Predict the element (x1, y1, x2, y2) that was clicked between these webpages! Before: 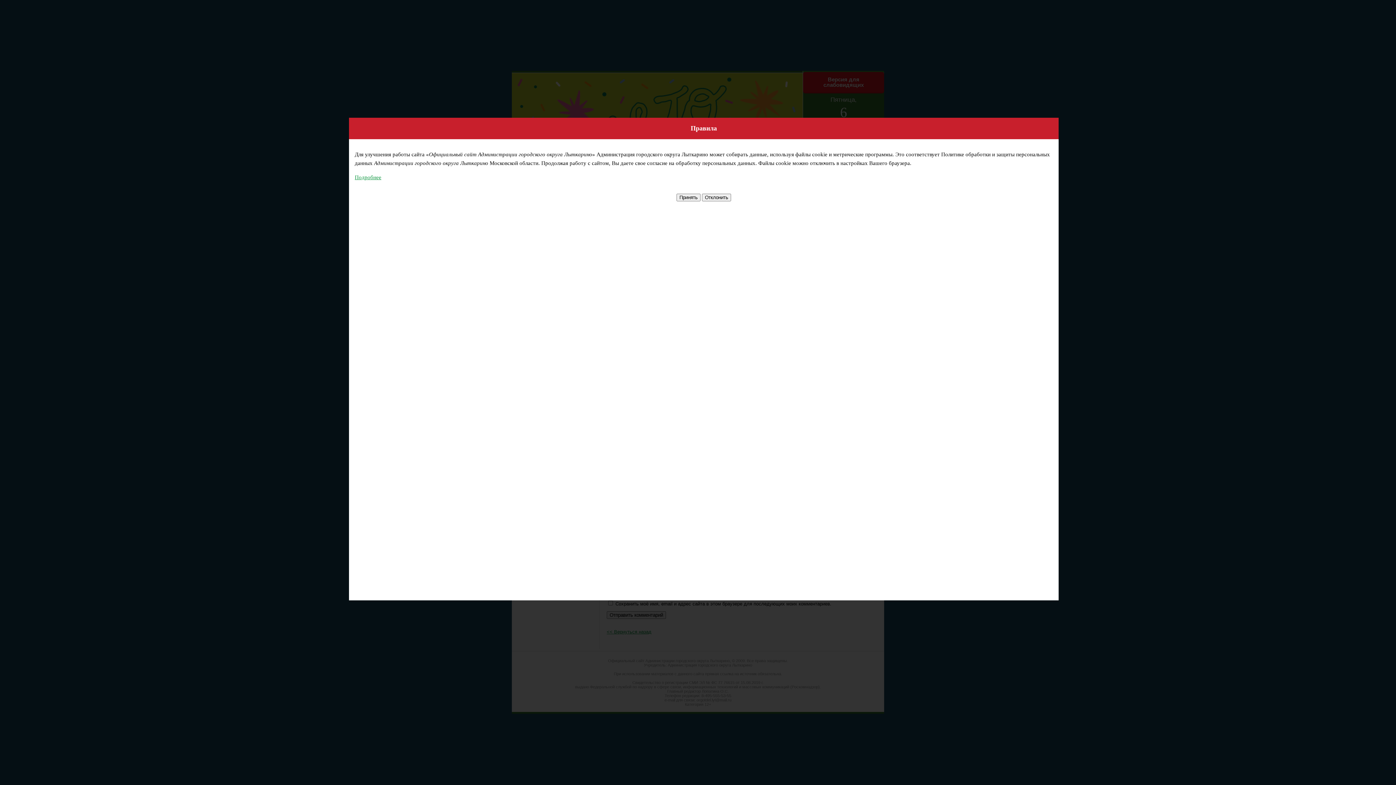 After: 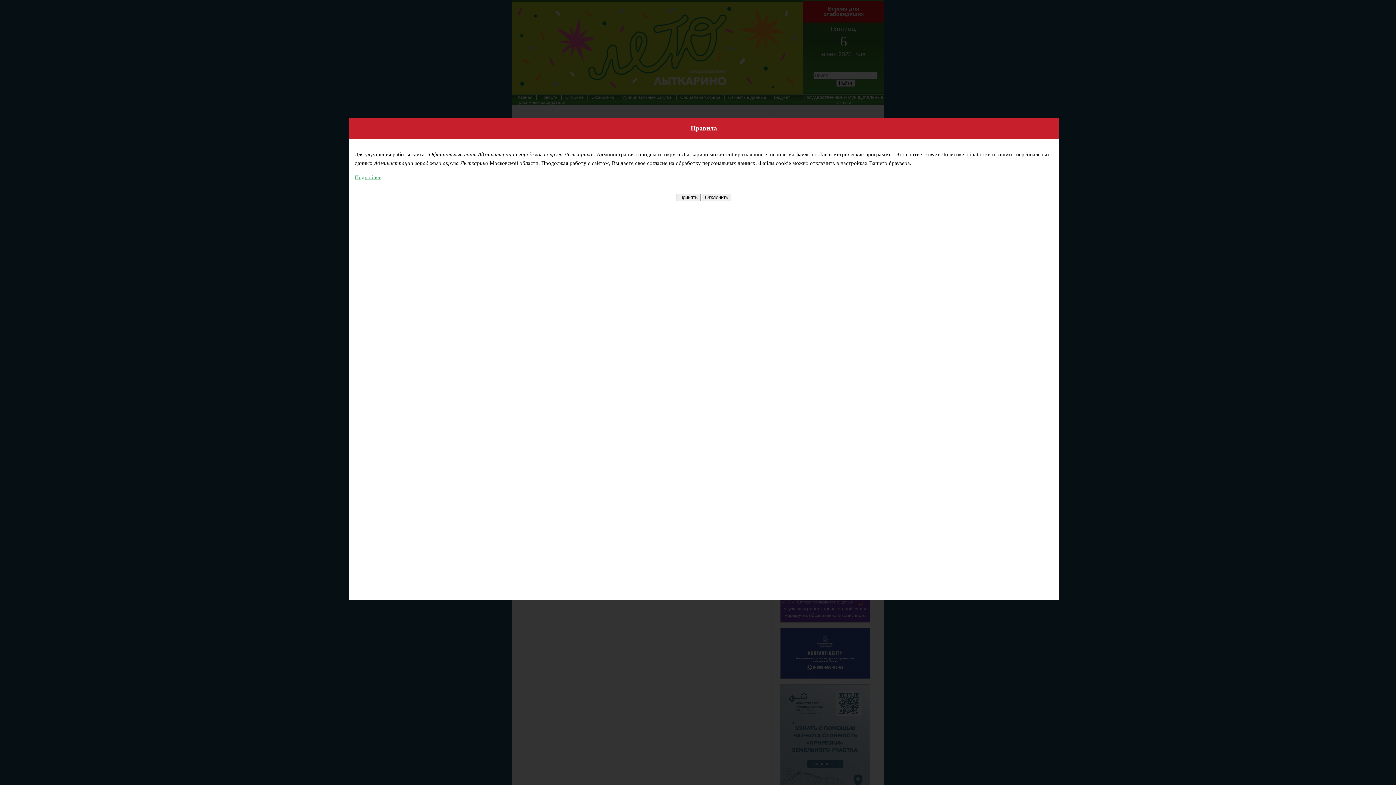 Action: label: Подробнее bbox: (354, 174, 381, 180)